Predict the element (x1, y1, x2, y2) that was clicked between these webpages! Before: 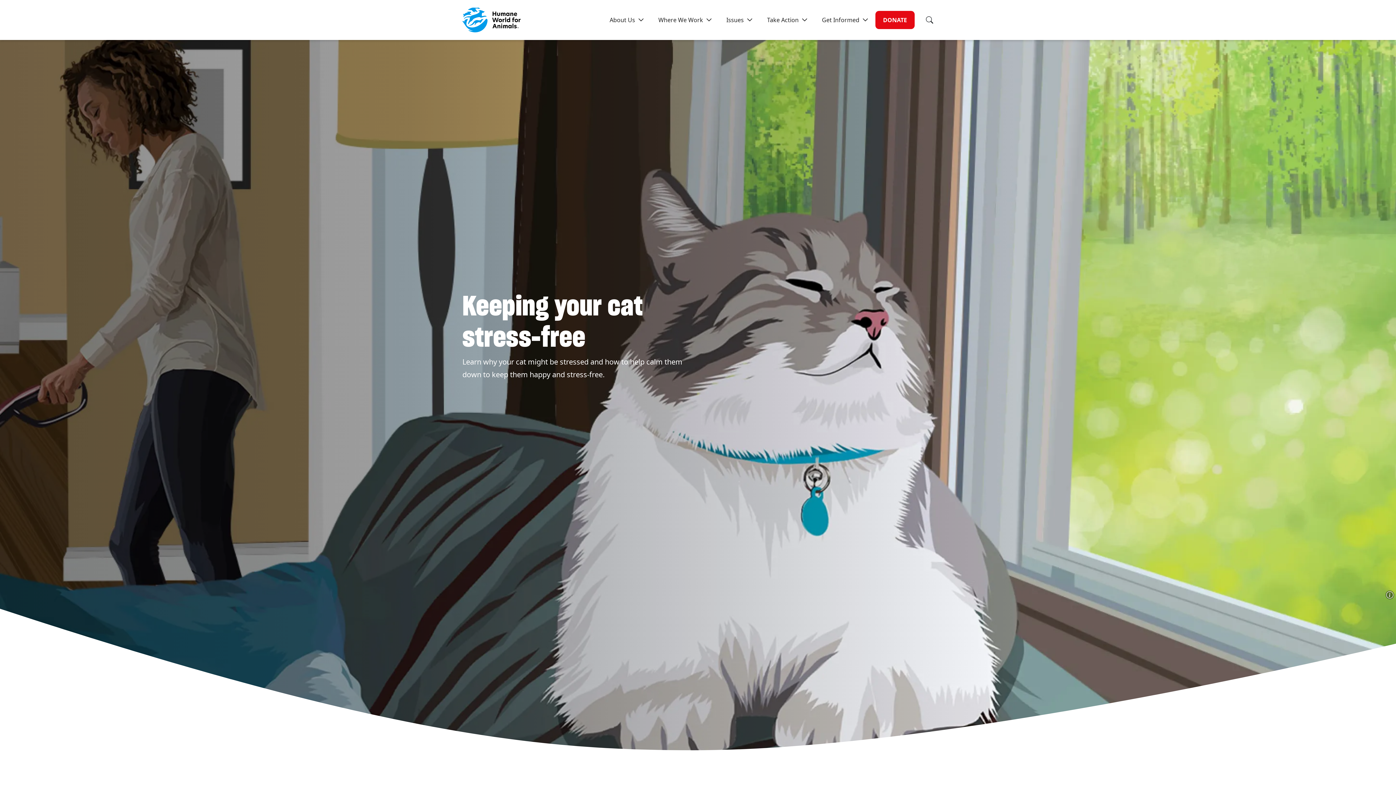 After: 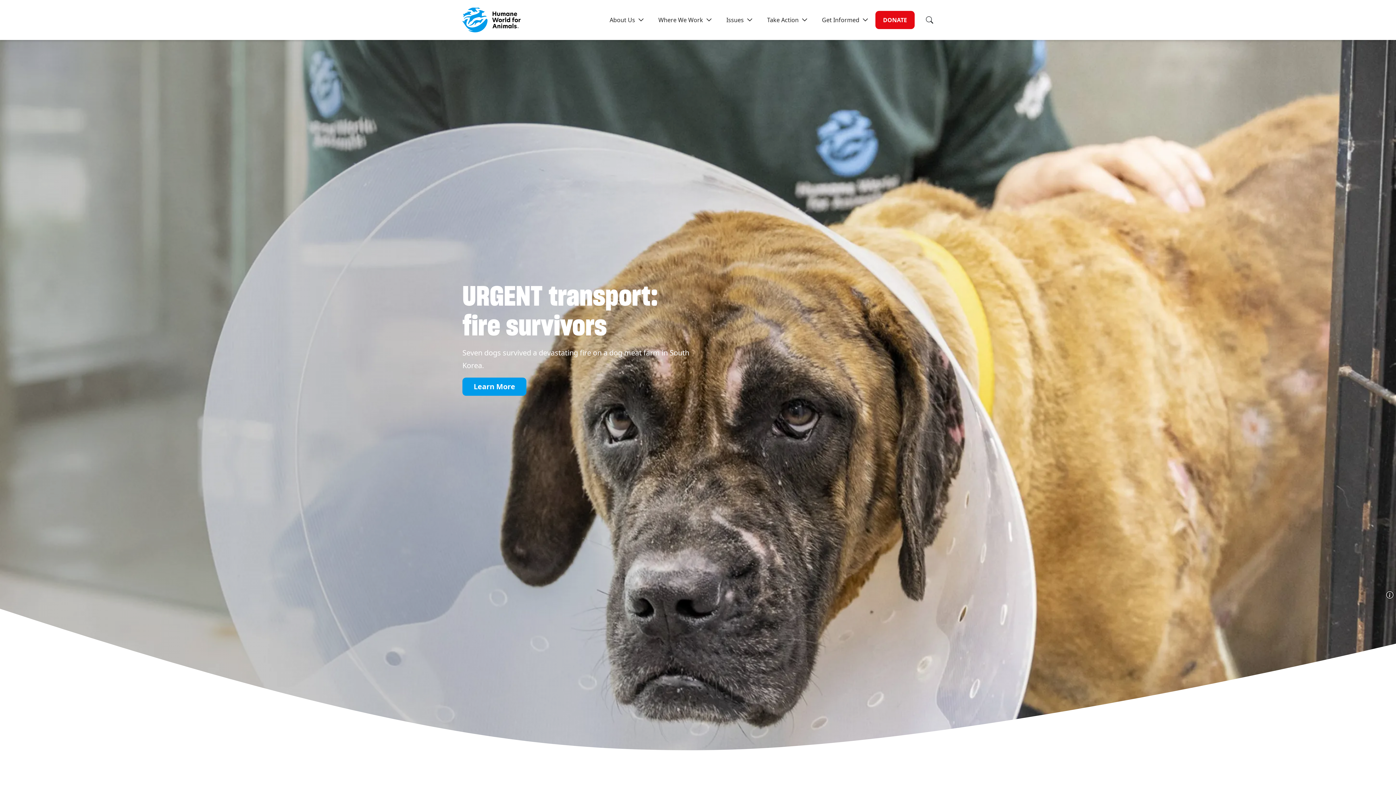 Action: bbox: (462, 7, 520, 32)